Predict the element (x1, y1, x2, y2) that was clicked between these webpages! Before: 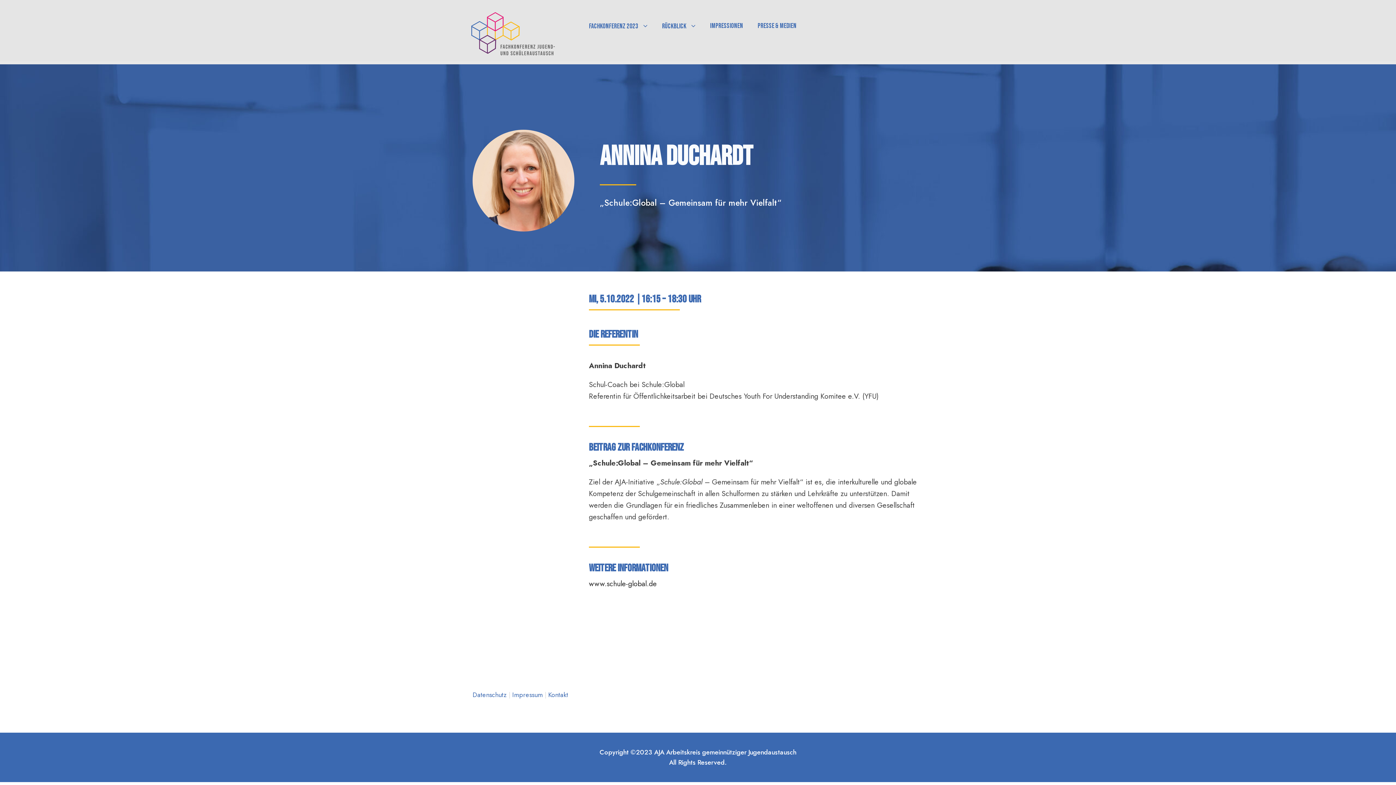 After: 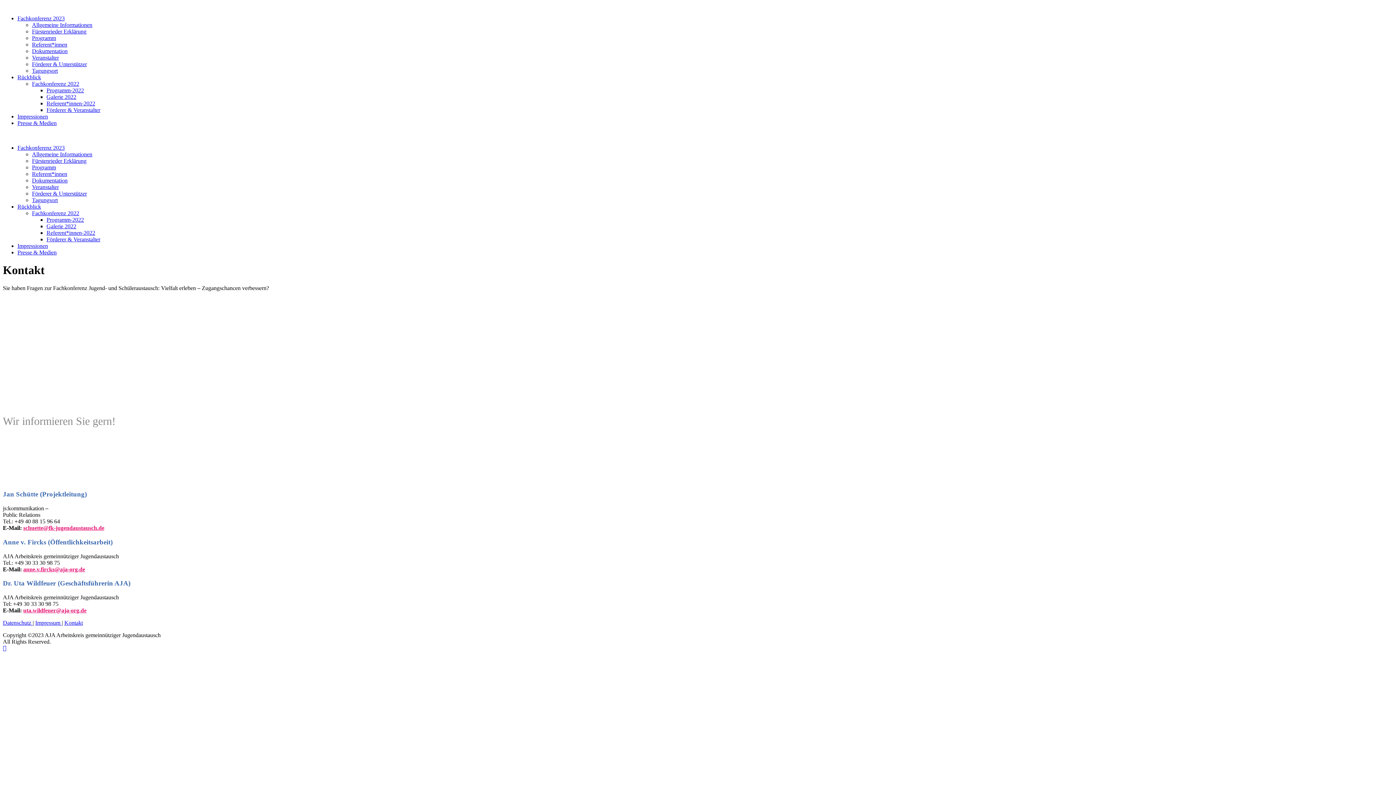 Action: label: Kontakt bbox: (548, 690, 568, 700)